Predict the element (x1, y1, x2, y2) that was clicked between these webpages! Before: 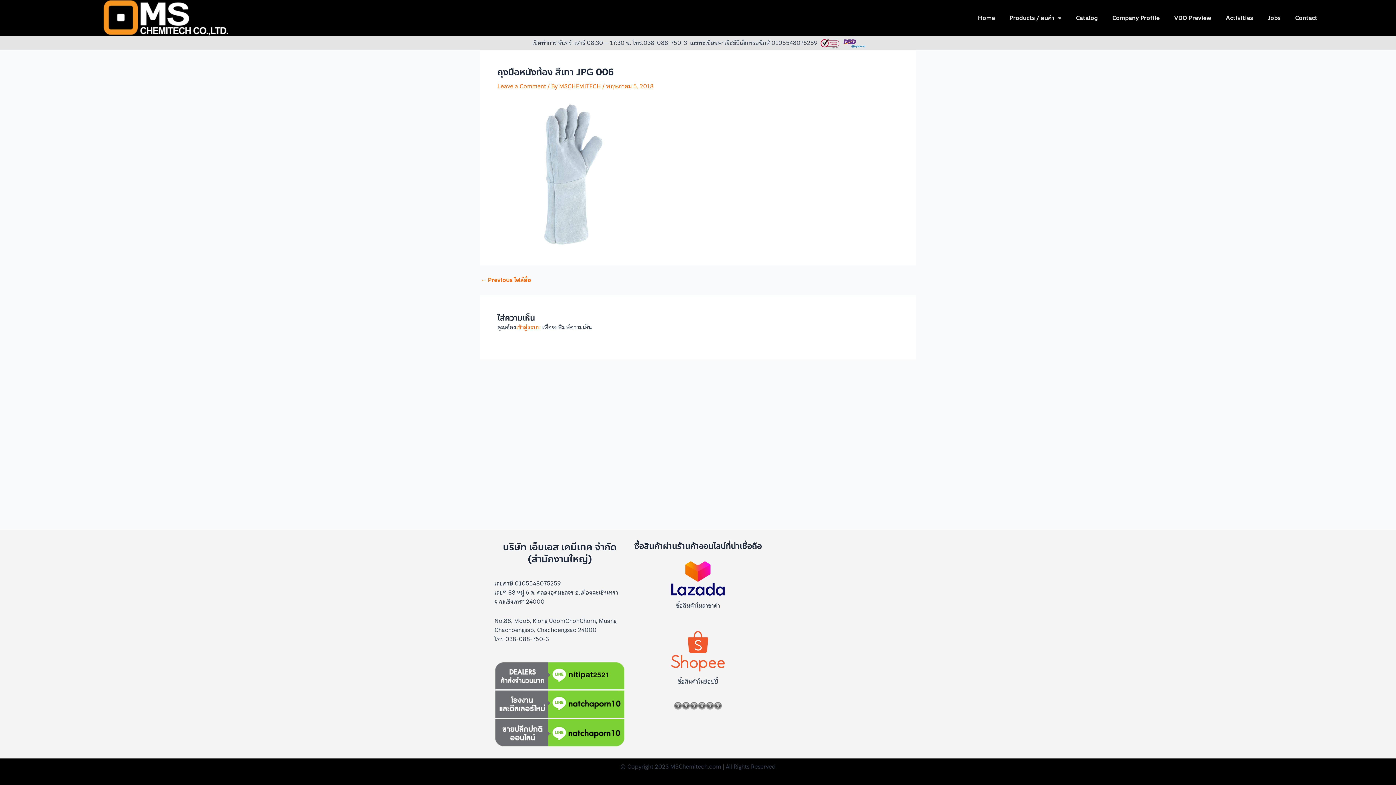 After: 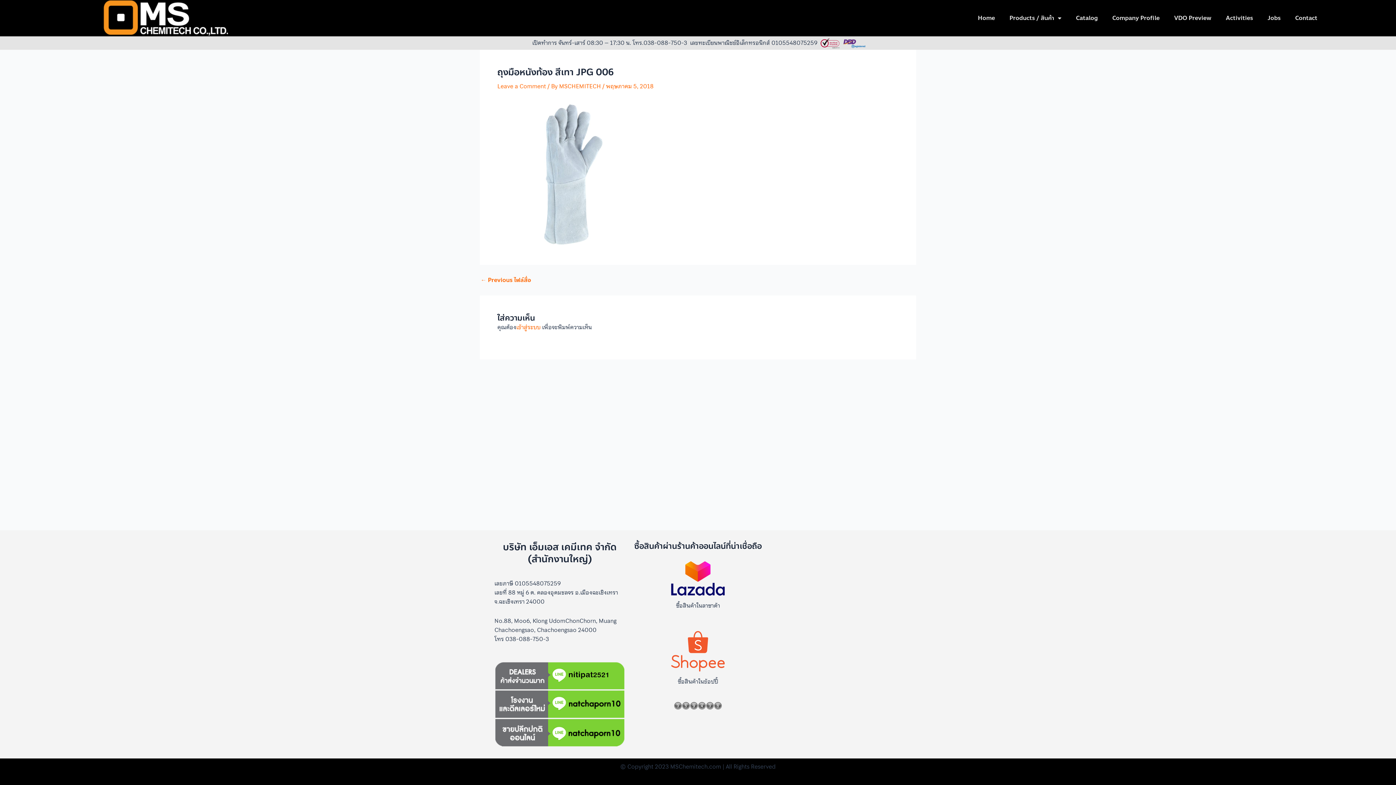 Action: bbox: (643, 558, 752, 596)